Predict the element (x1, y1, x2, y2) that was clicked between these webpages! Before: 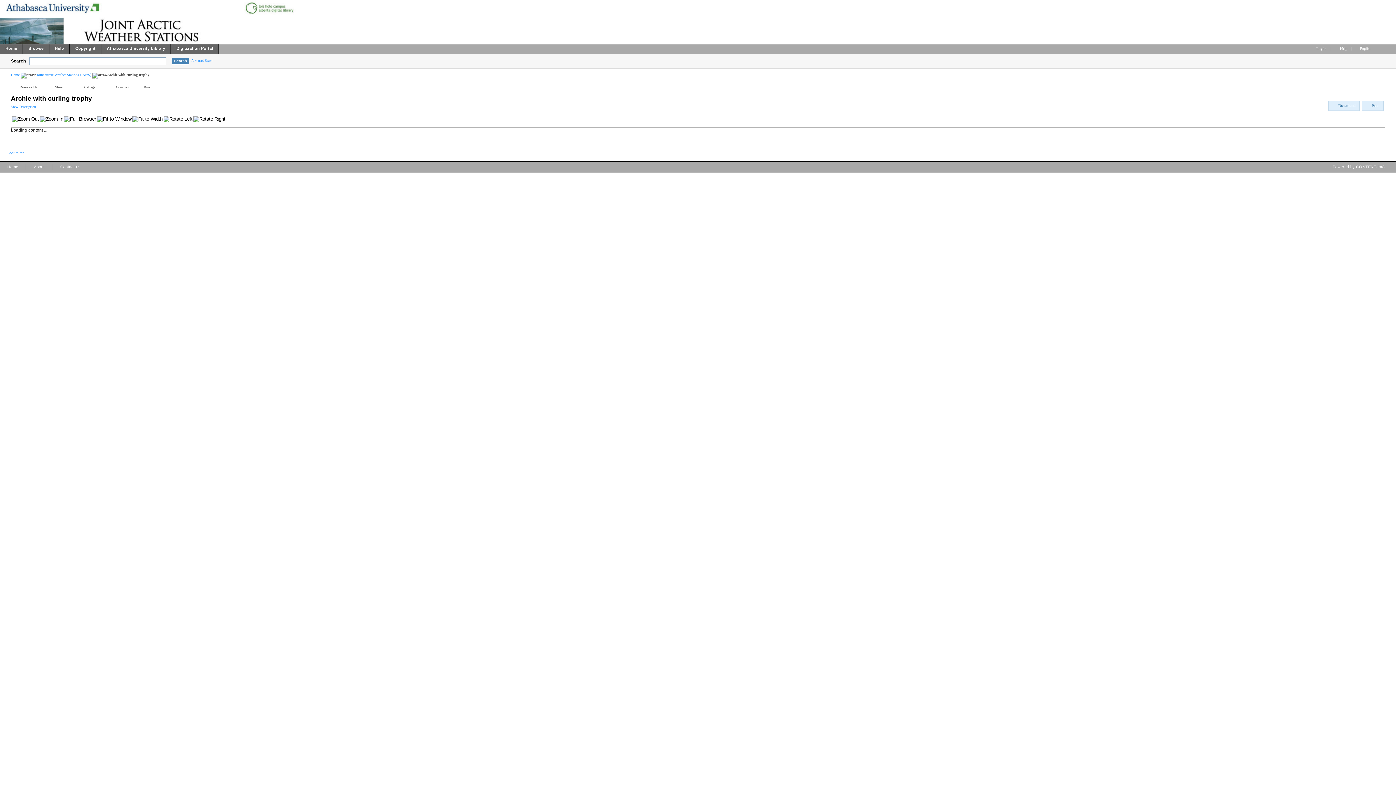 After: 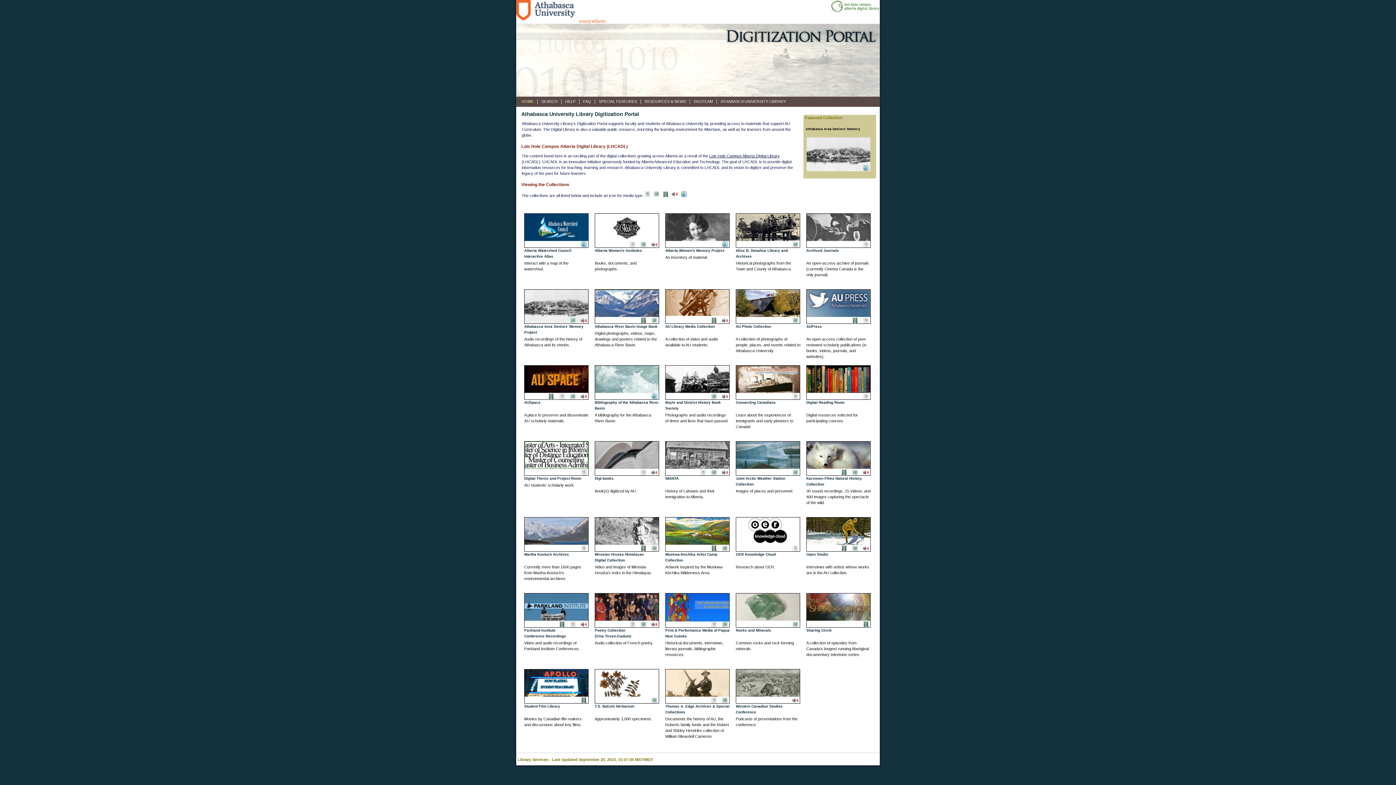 Action: bbox: (171, 44, 218, 55) label: Digitization Portal